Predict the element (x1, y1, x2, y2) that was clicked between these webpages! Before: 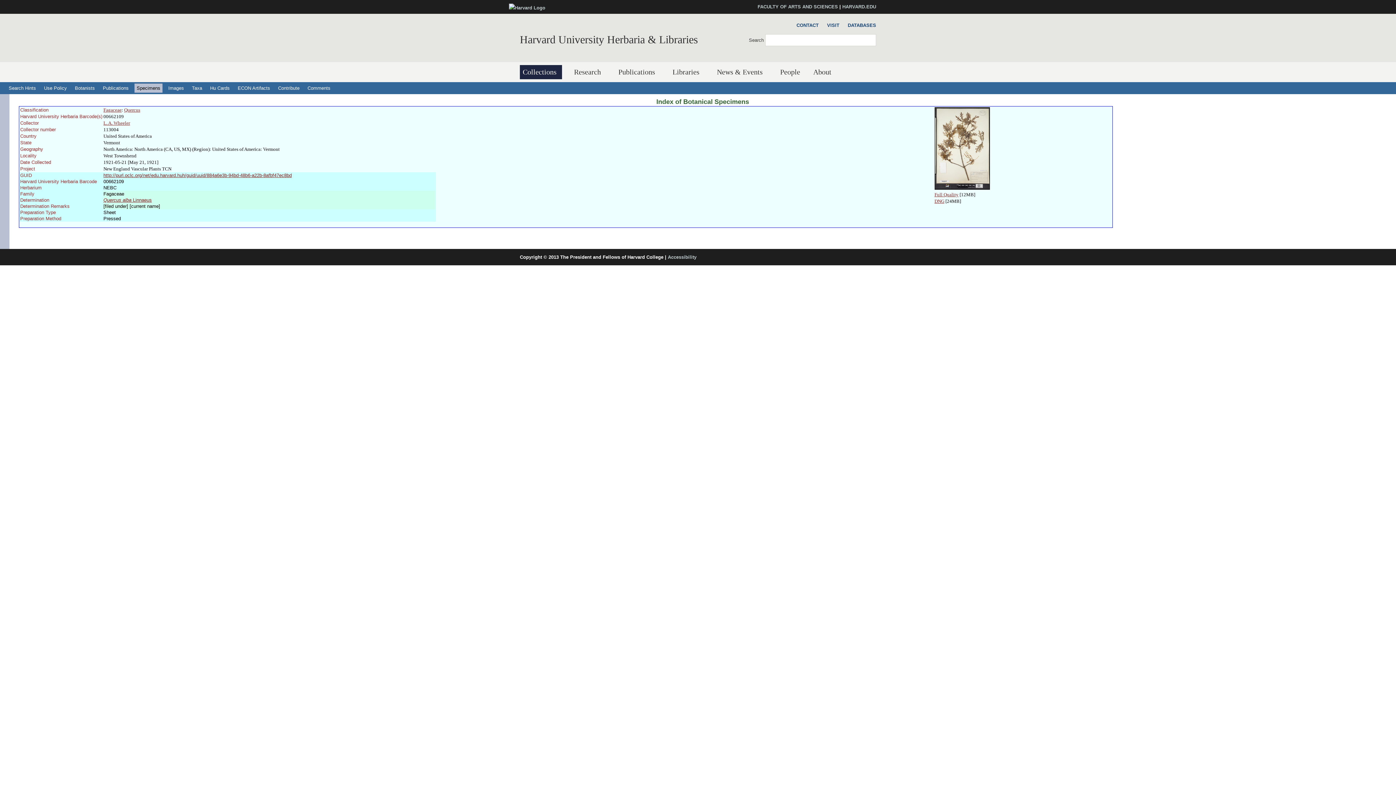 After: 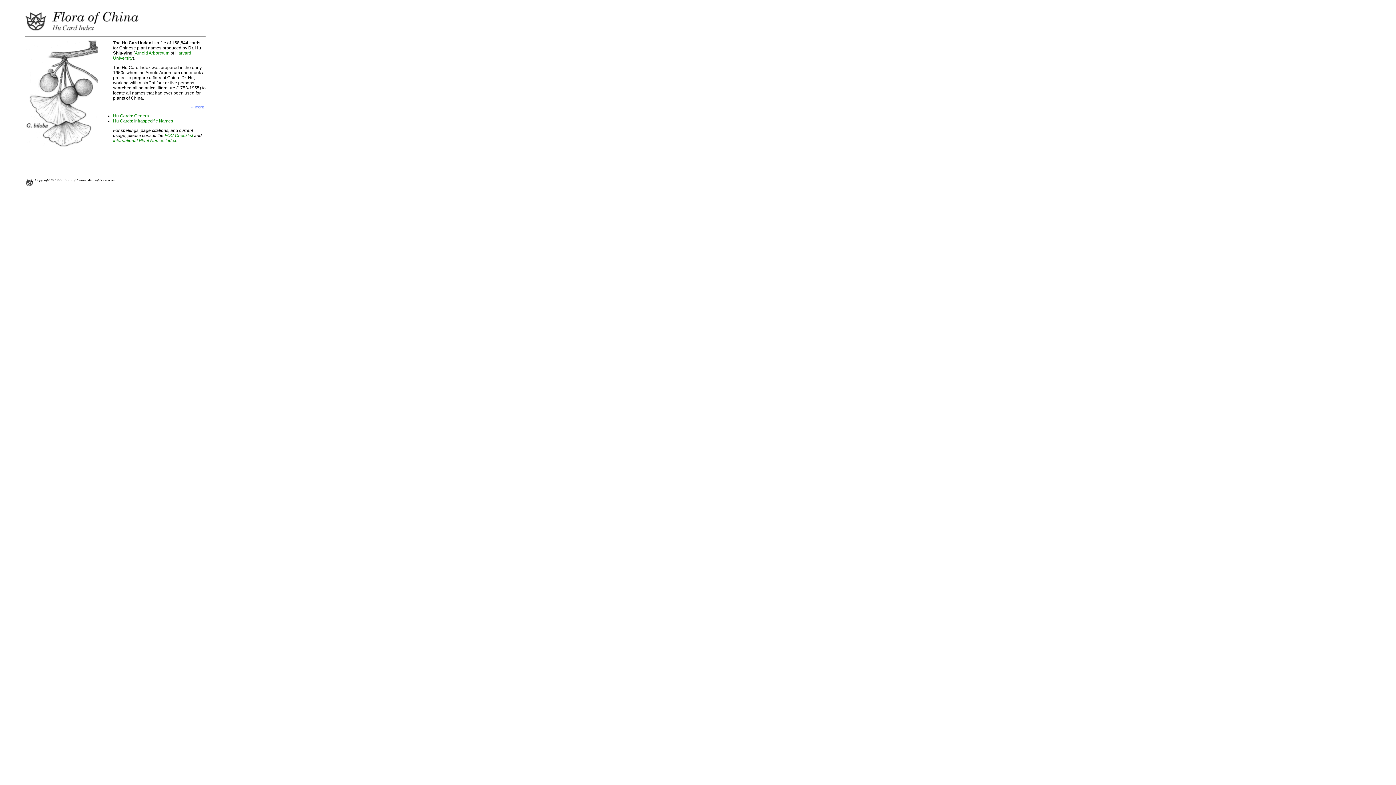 Action: label: Hu Cards bbox: (208, 83, 232, 92)